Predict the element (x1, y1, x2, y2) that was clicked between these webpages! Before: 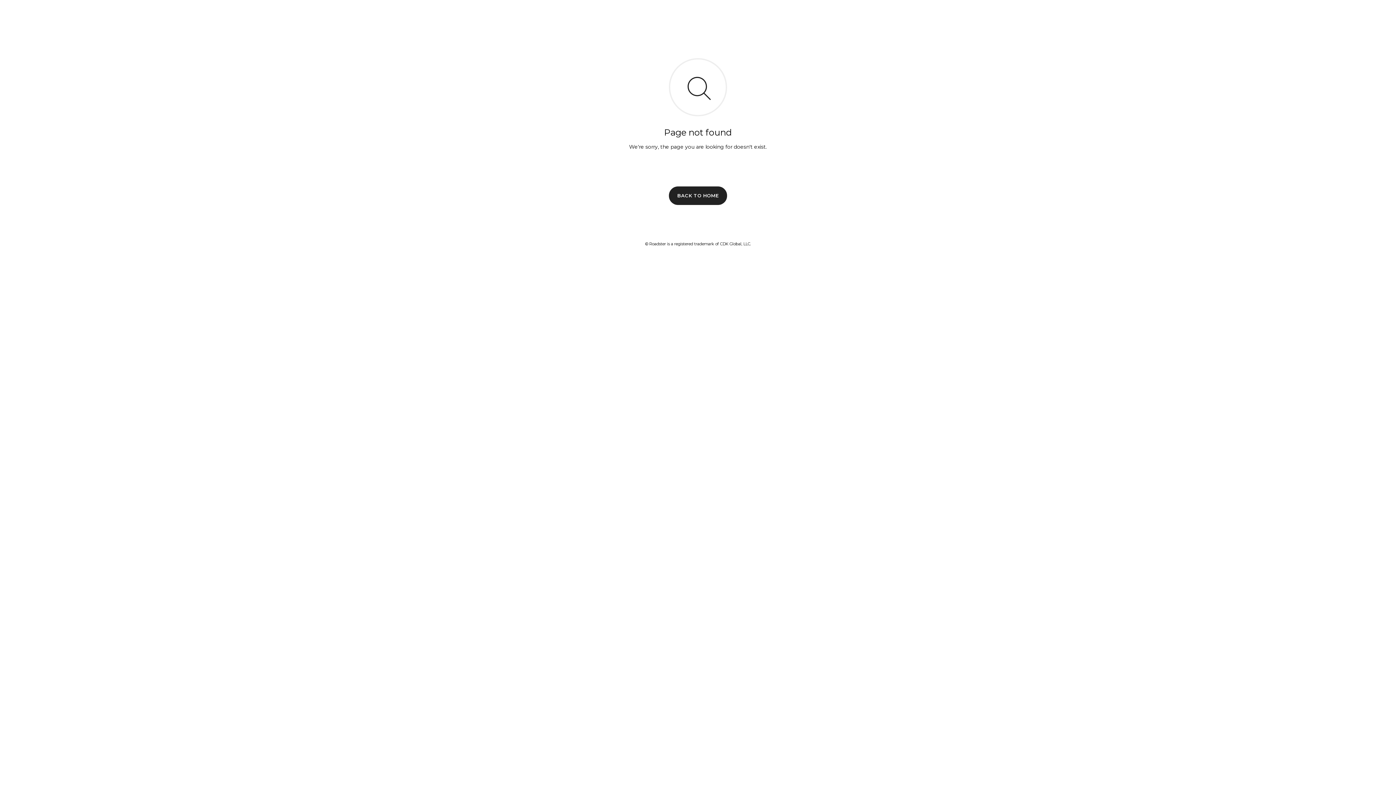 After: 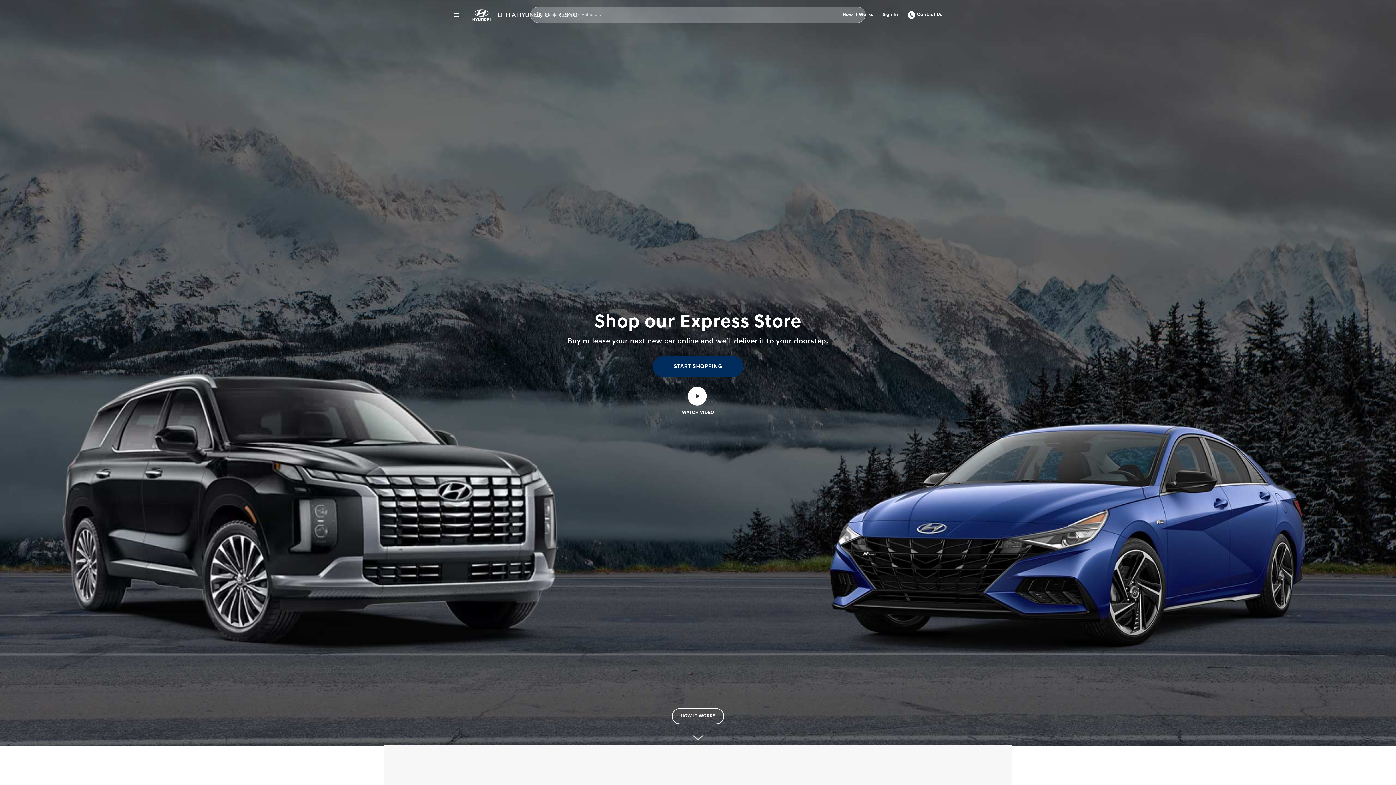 Action: bbox: (669, 186, 727, 204) label: BACK TO HOME